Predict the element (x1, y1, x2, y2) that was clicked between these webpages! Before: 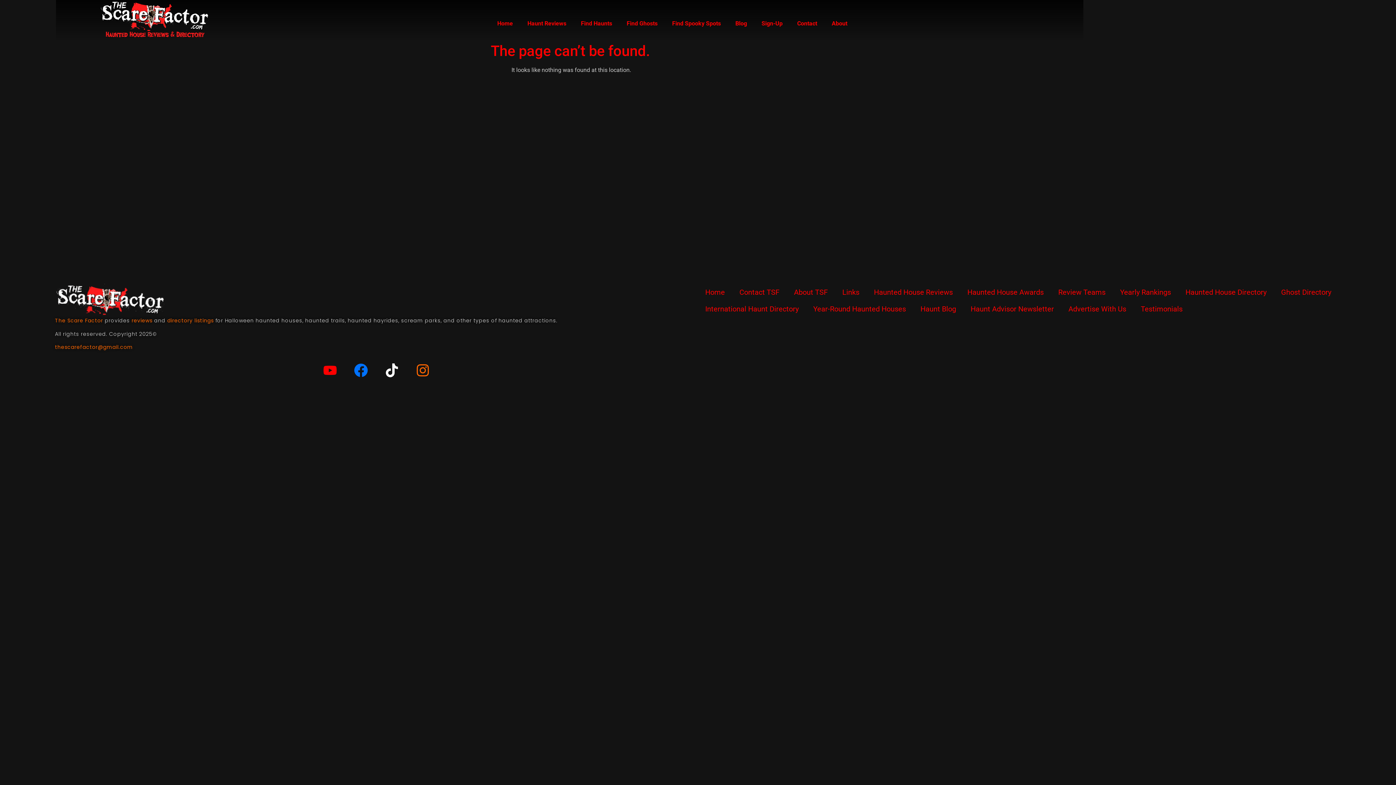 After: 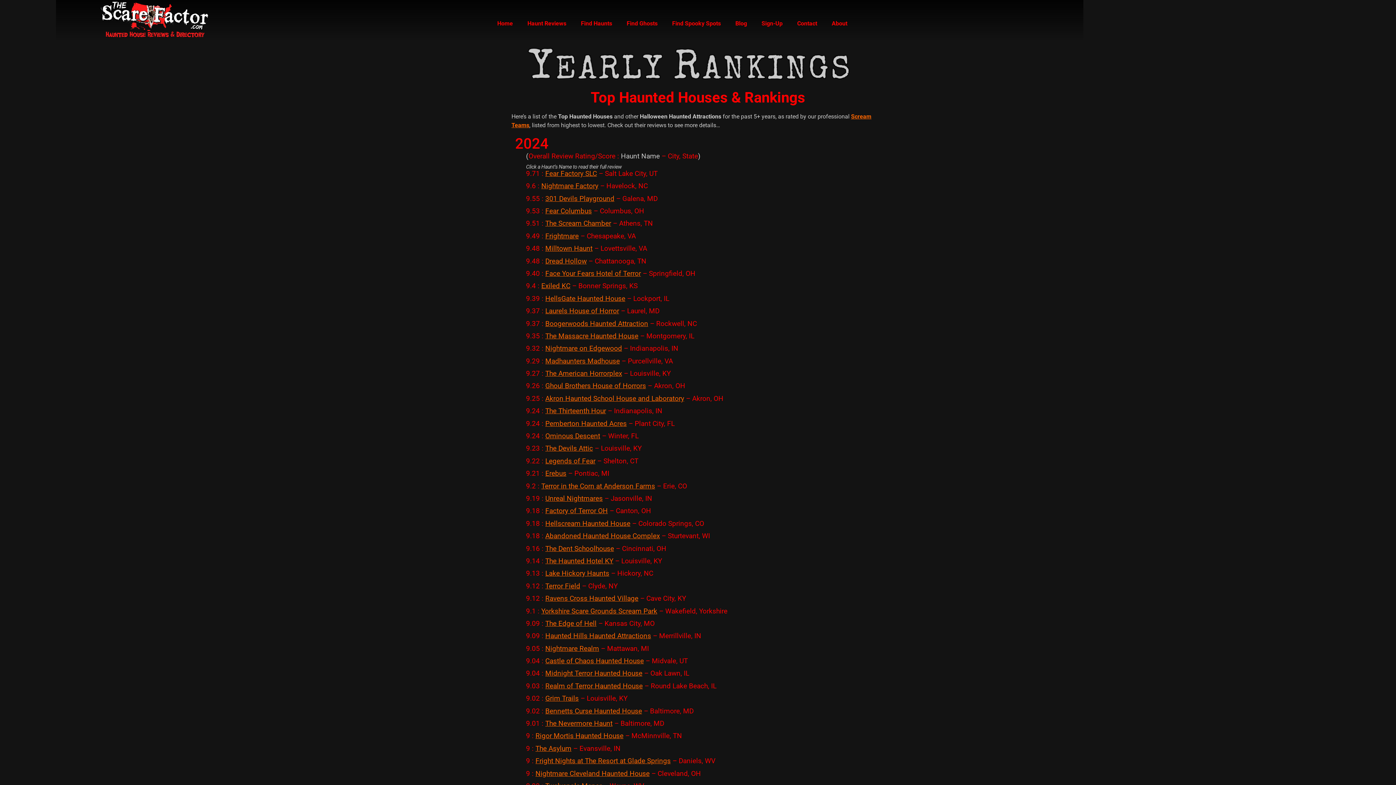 Action: bbox: (1113, 284, 1178, 300) label: Yearly Rankings